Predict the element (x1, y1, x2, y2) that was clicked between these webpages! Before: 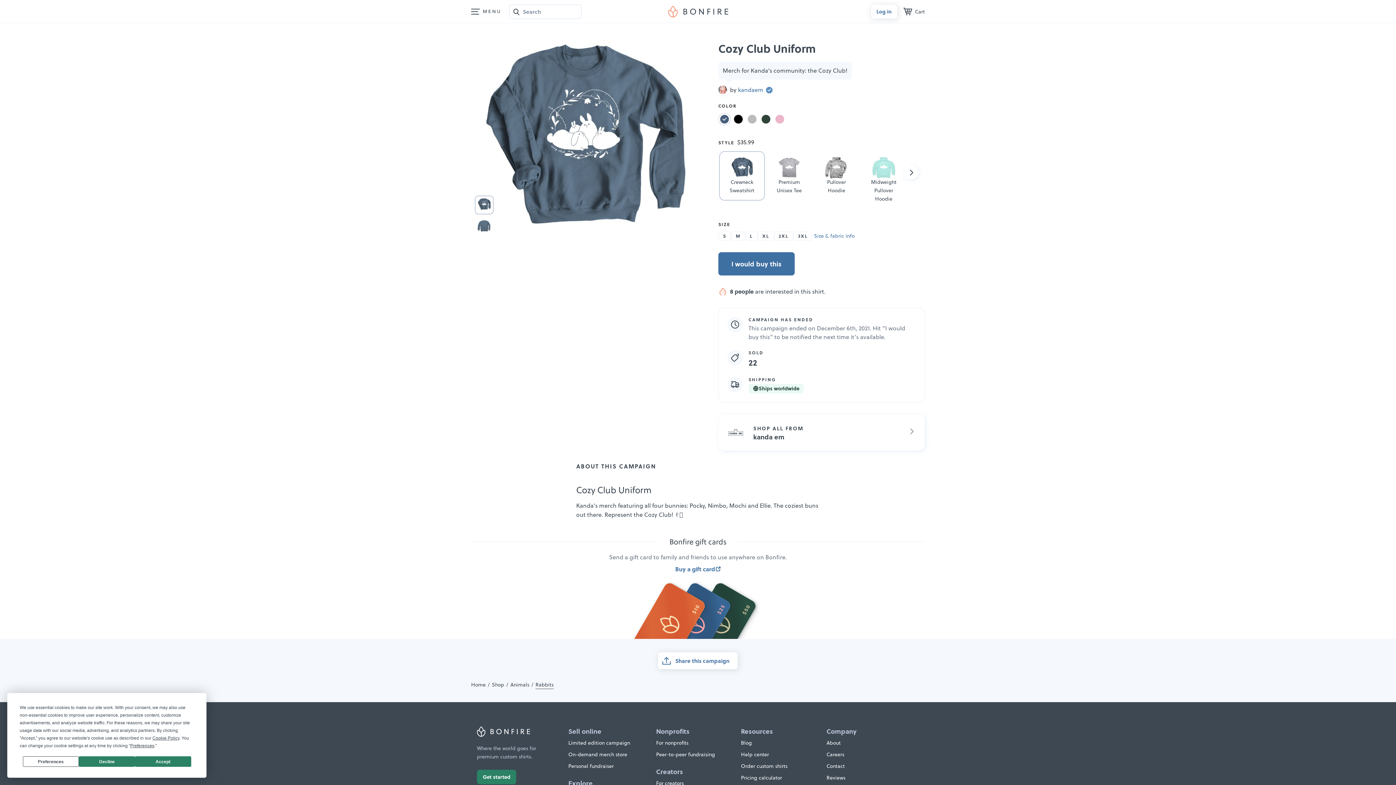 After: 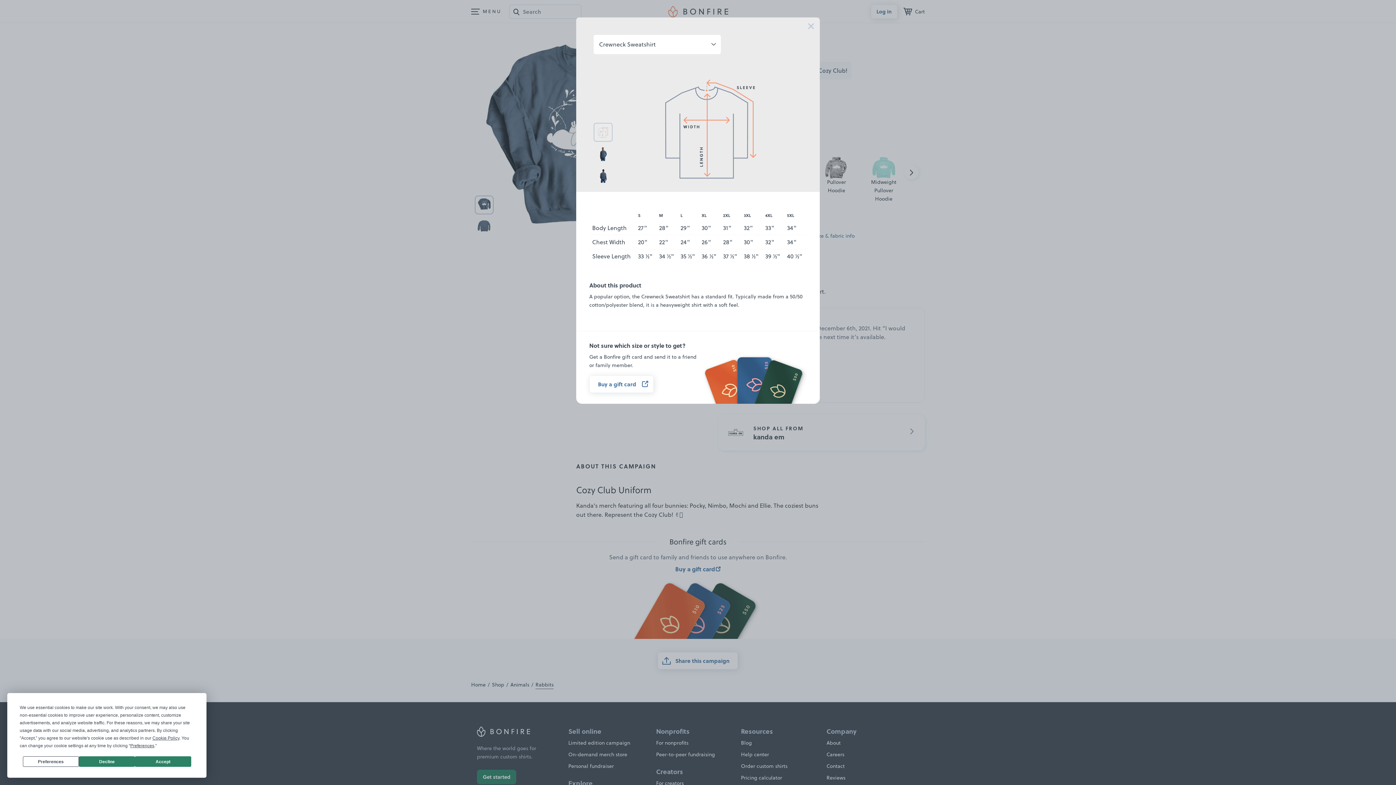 Action: label: Size & fabric info bbox: (814, 232, 854, 240)